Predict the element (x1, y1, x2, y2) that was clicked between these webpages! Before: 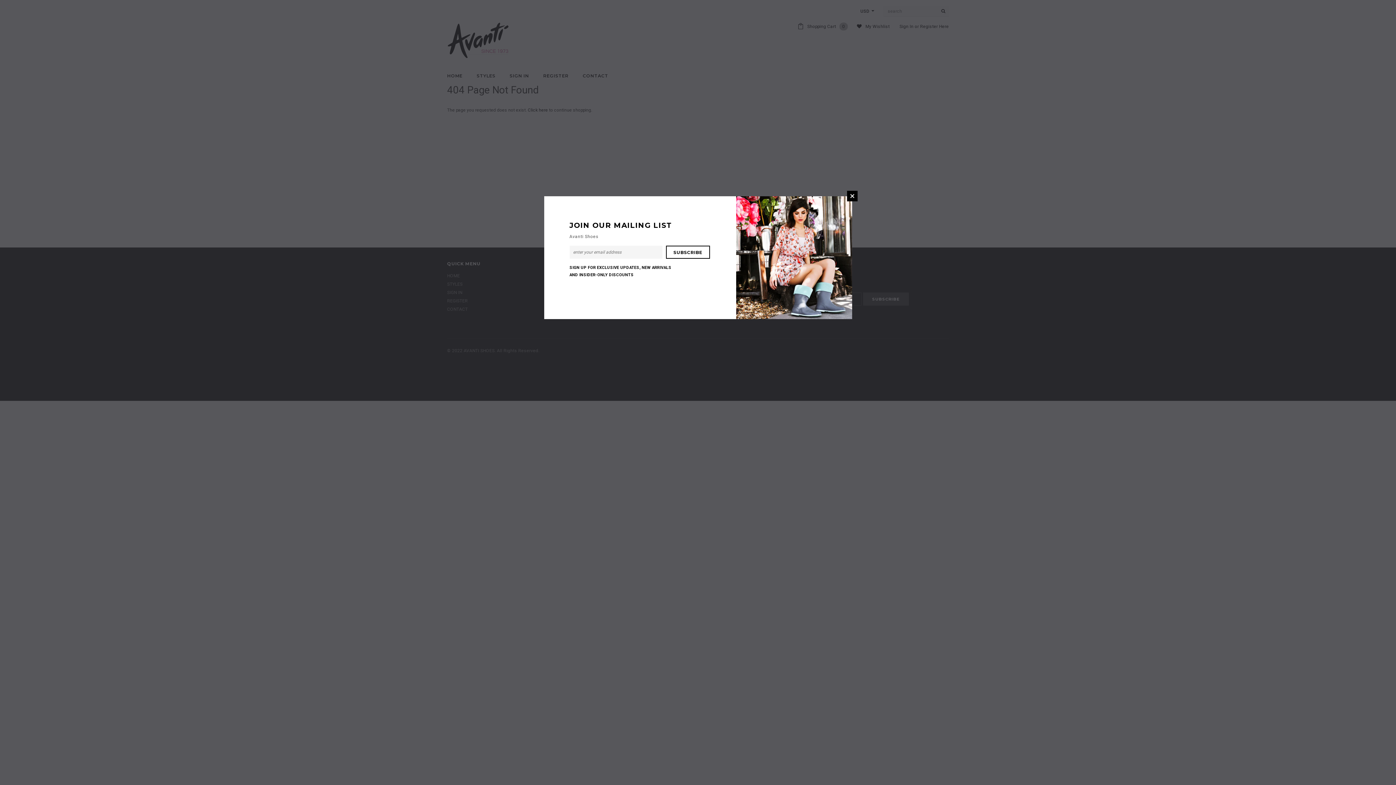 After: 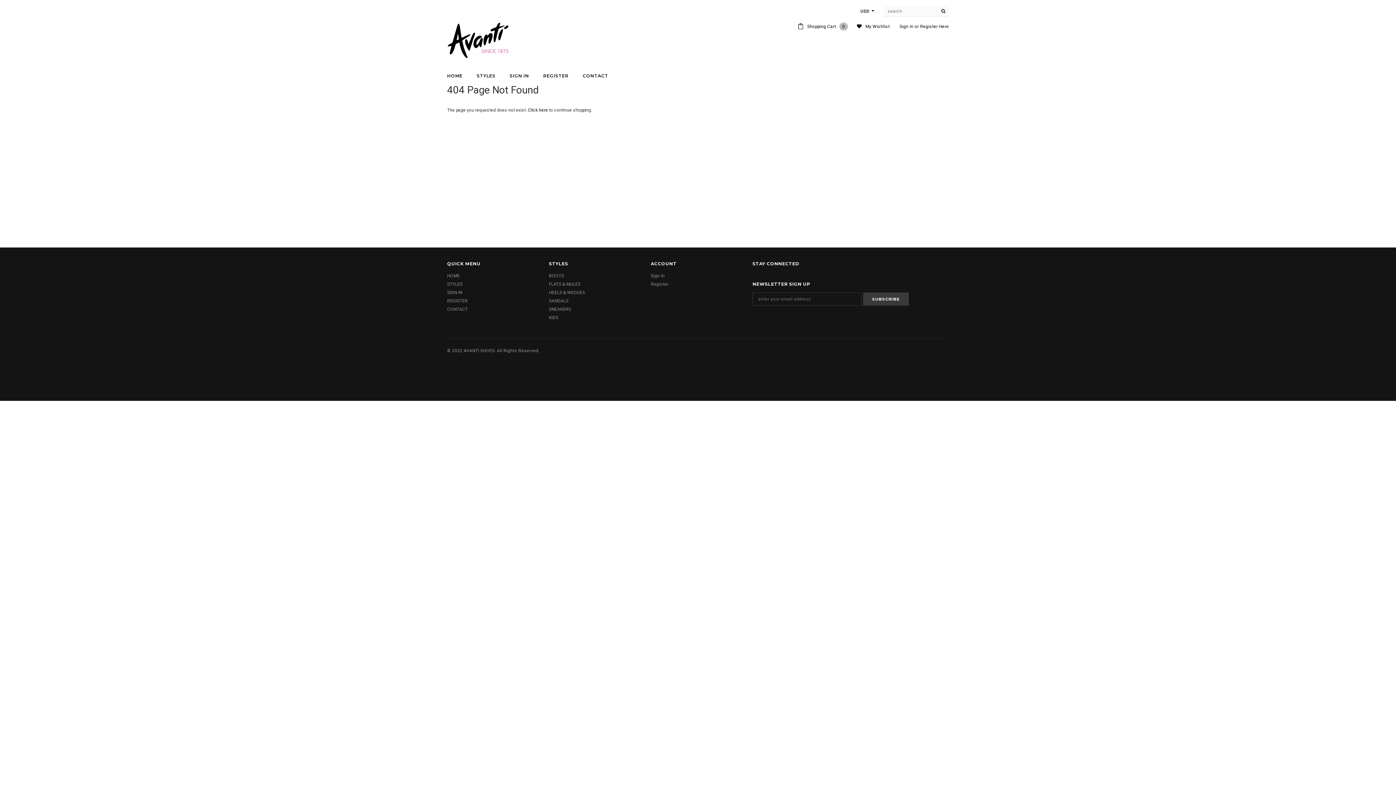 Action: label: CLOSE bbox: (847, 190, 857, 201)